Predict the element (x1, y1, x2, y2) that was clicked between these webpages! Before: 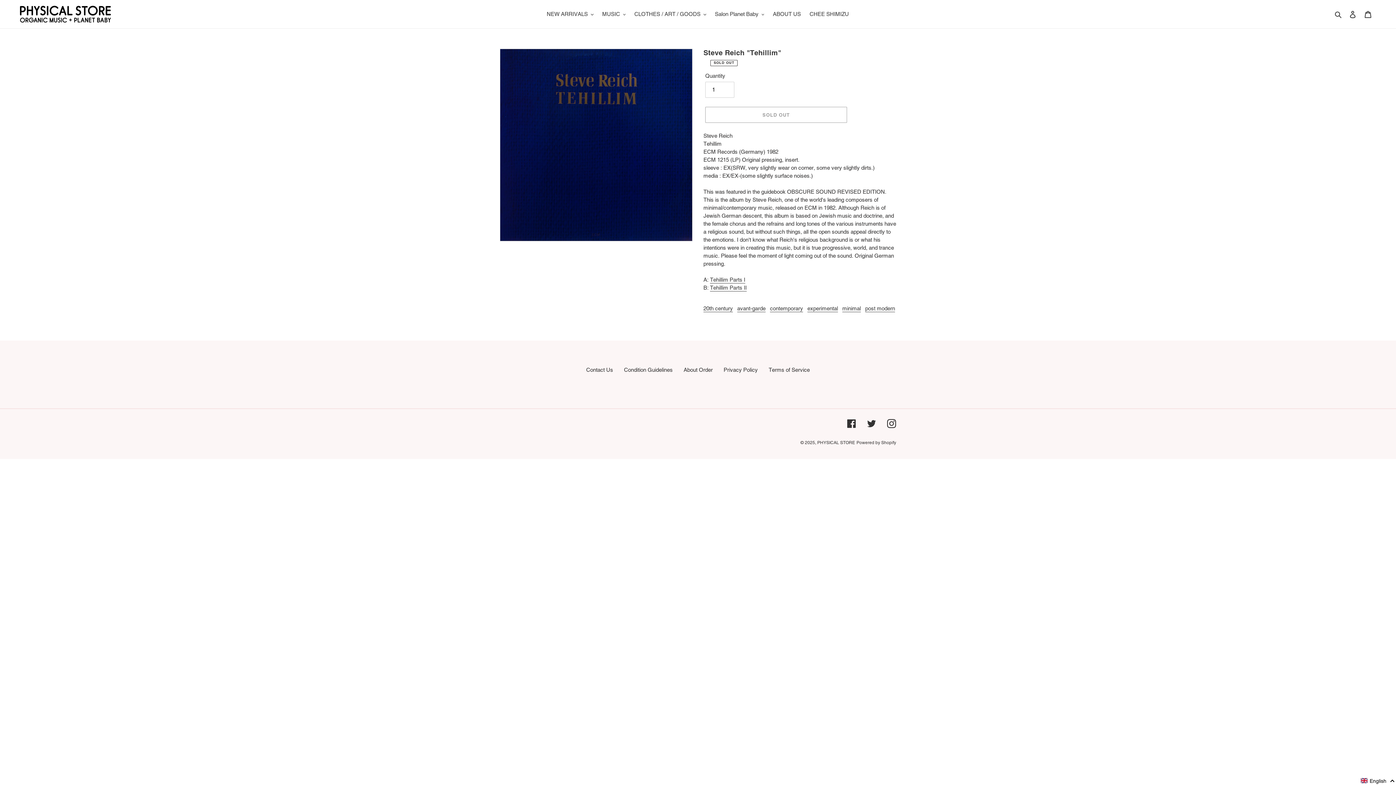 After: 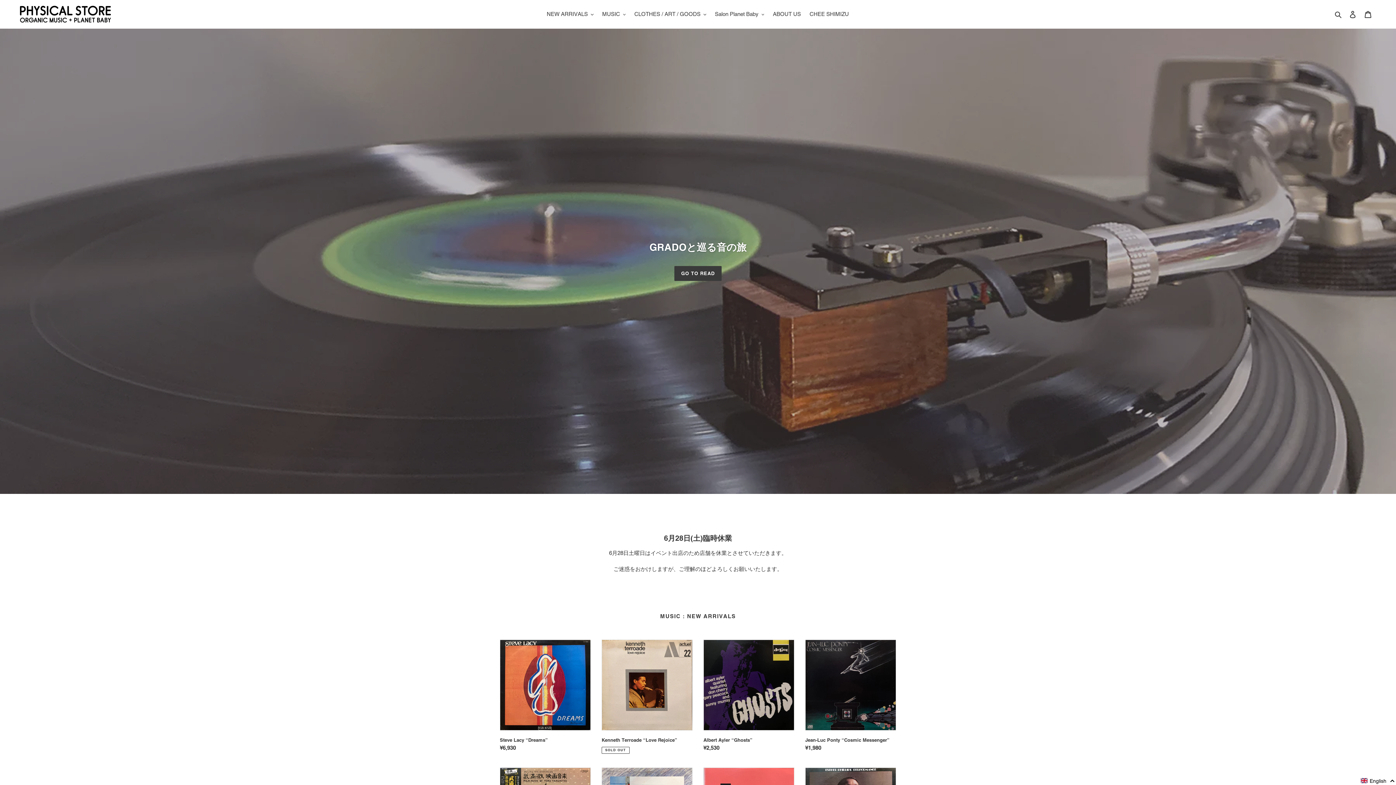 Action: label: PHYSICAL STORE bbox: (817, 440, 855, 445)